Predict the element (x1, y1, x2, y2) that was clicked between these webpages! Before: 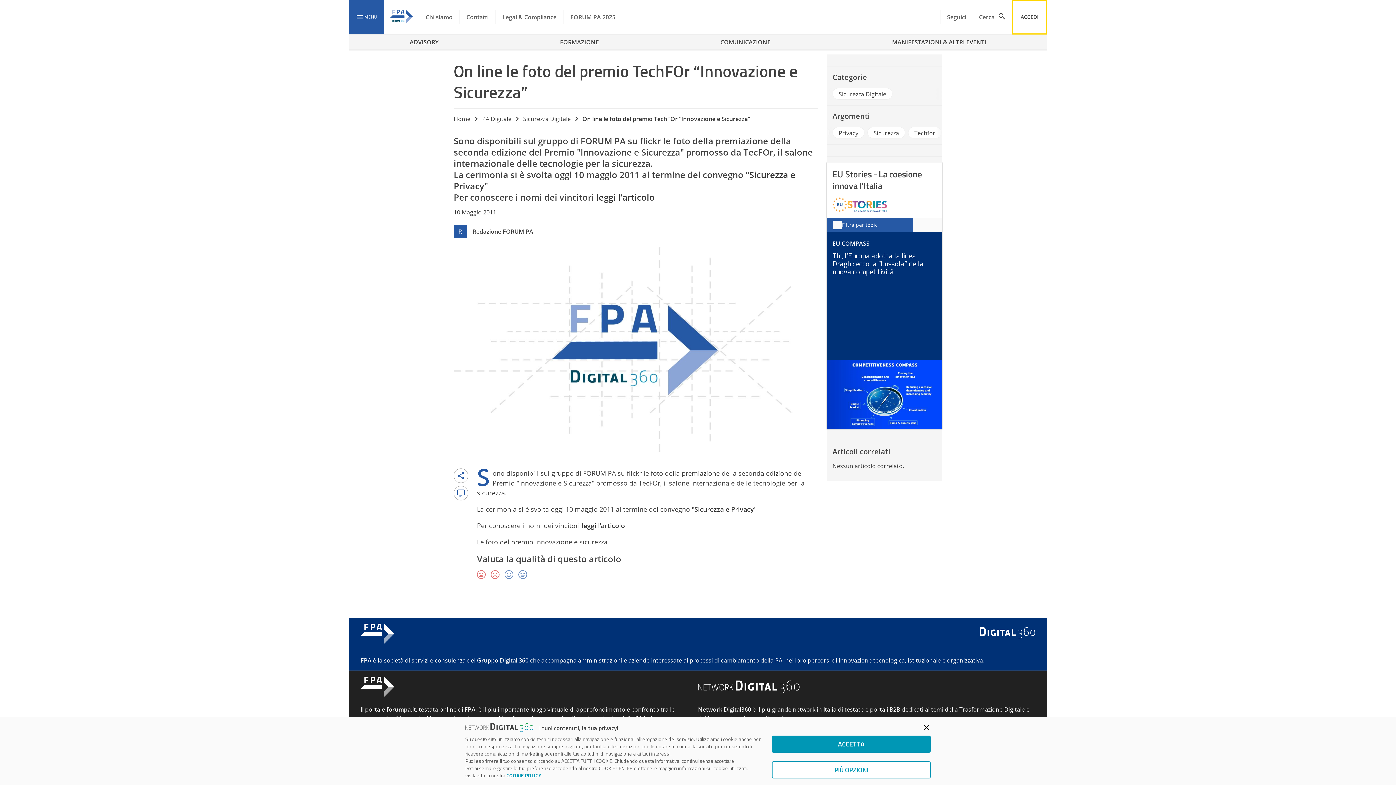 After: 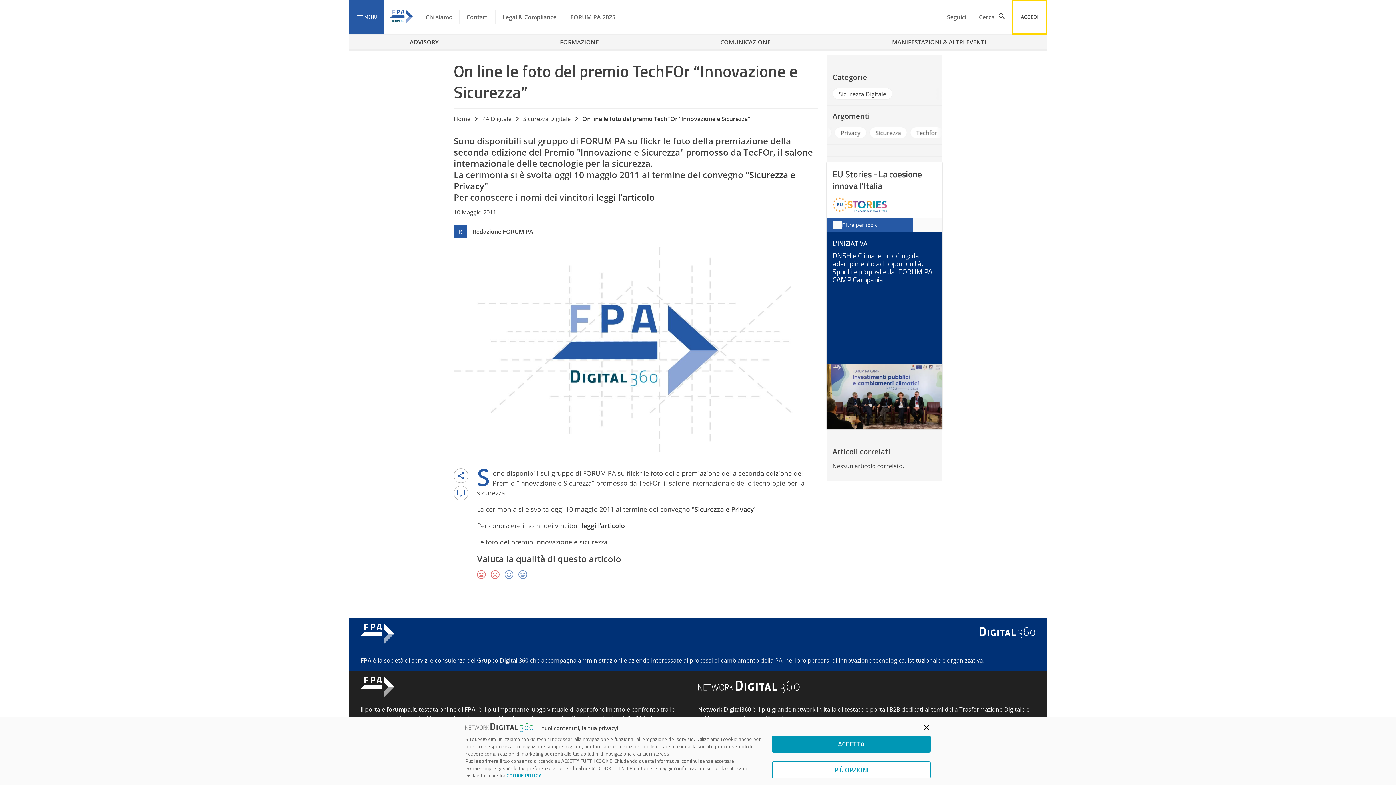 Action: bbox: (506, 772, 541, 779) label: COOKIE POLICY